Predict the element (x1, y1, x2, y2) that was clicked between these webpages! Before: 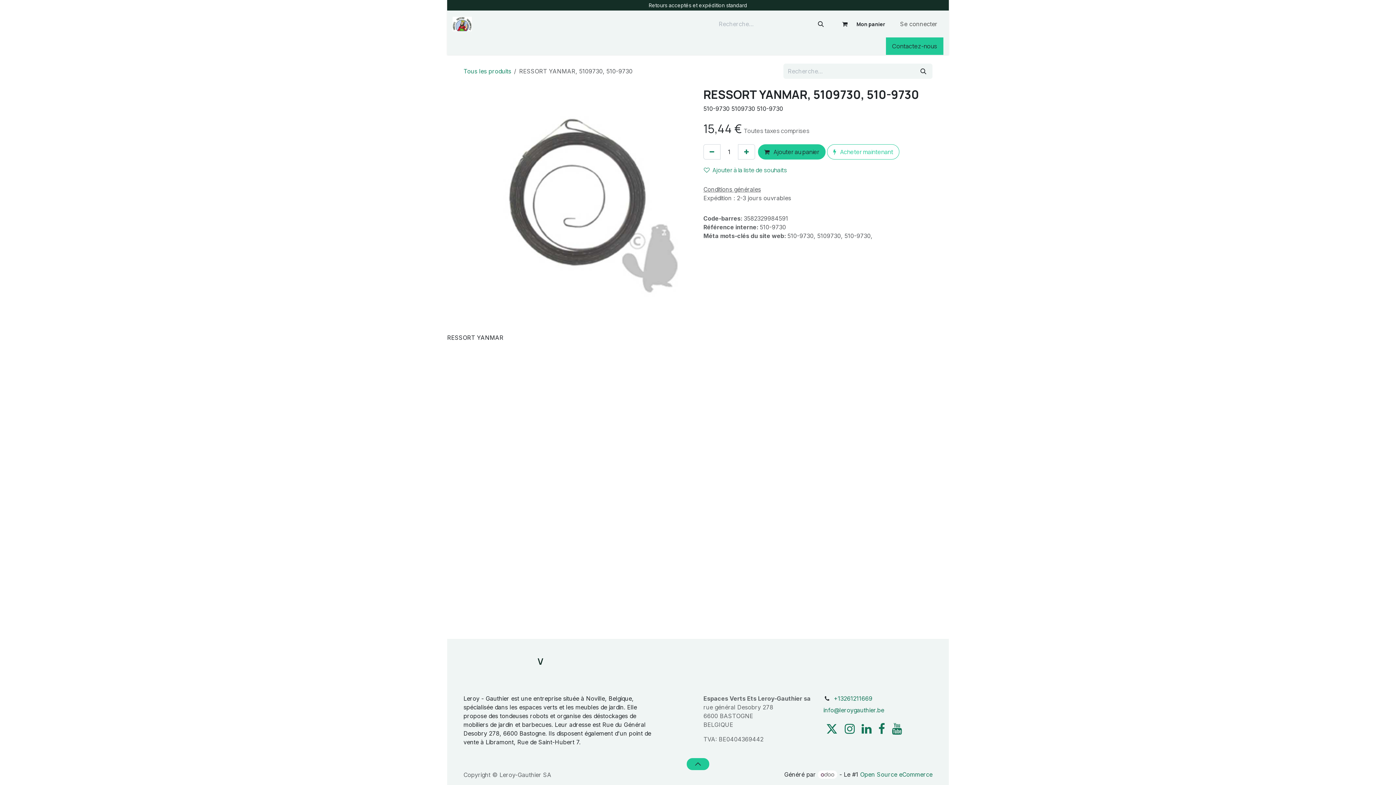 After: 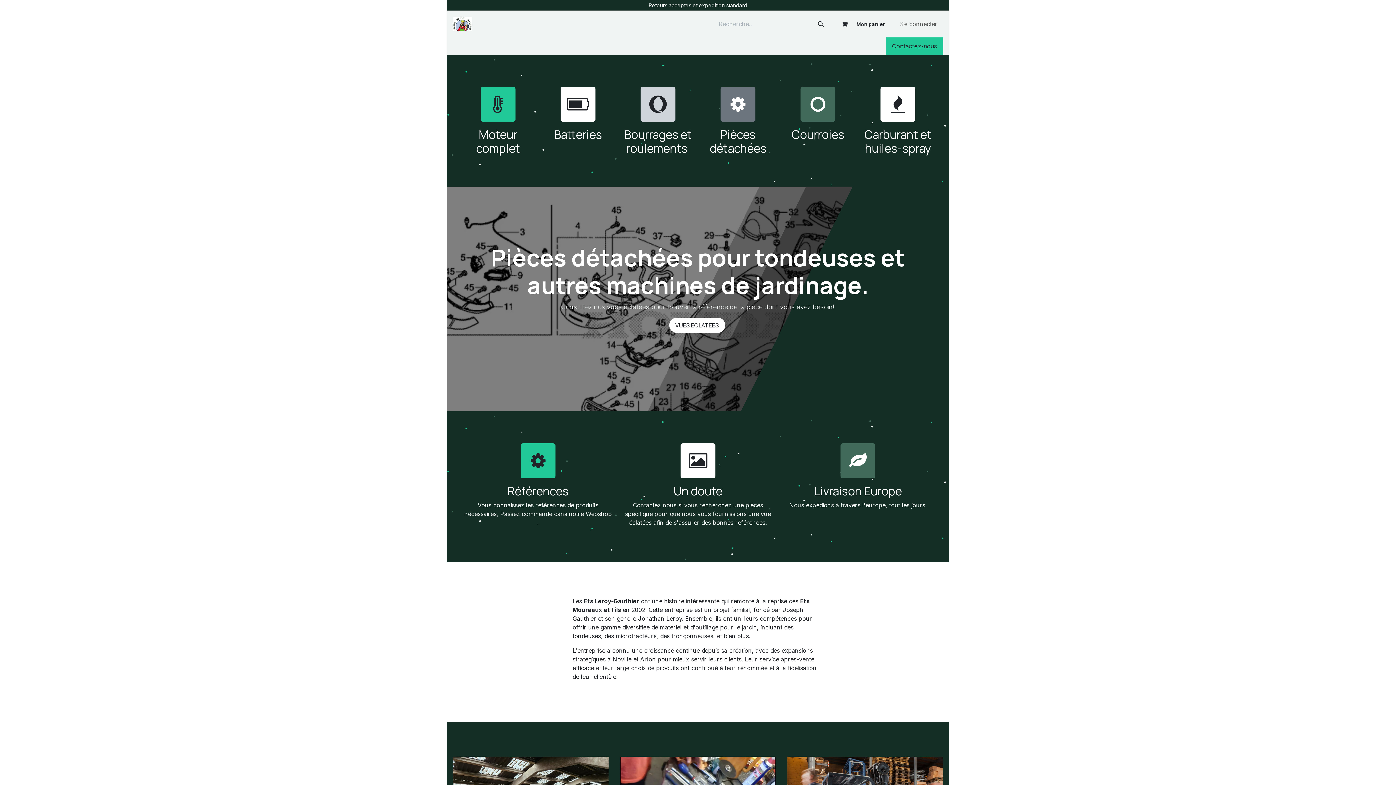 Action: label: Accueil bbox: (482, 38, 509, 53)